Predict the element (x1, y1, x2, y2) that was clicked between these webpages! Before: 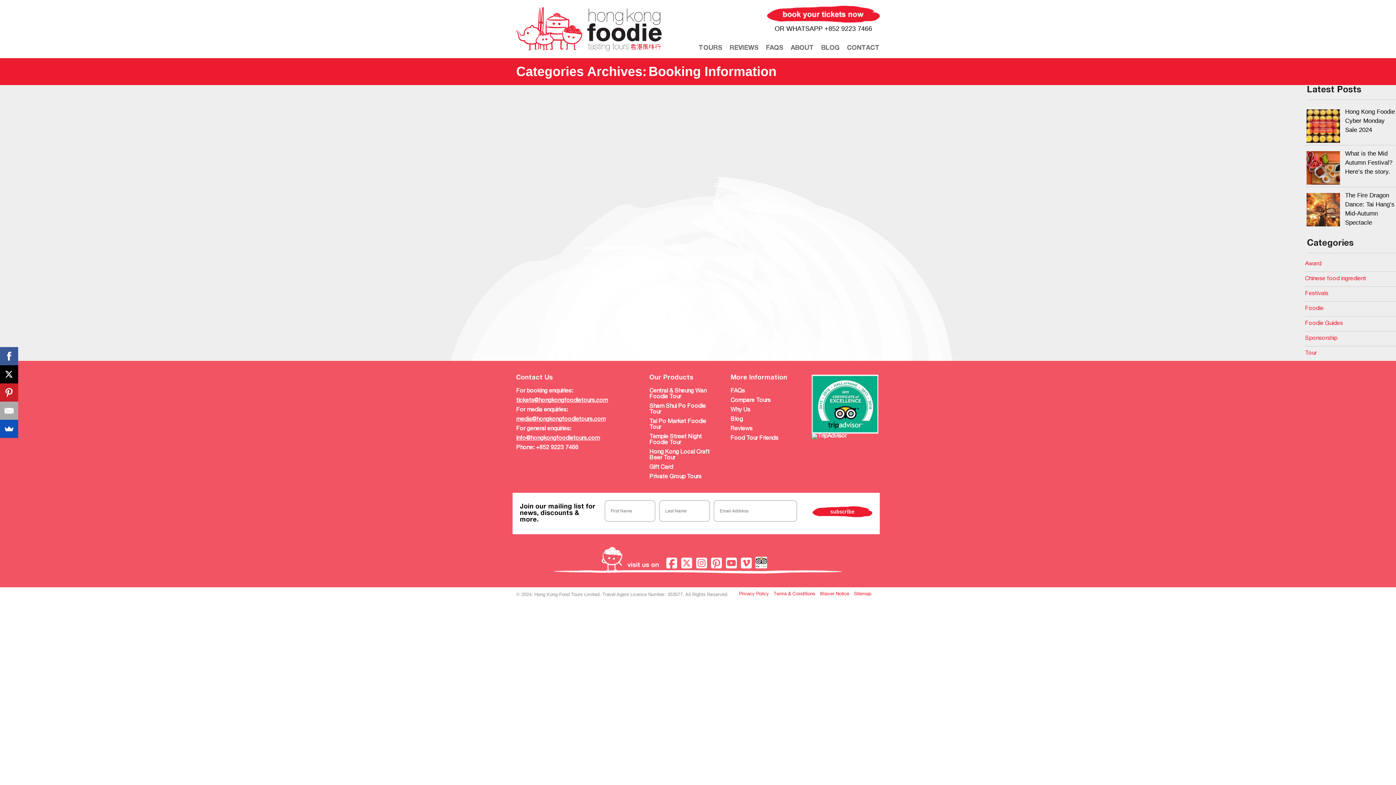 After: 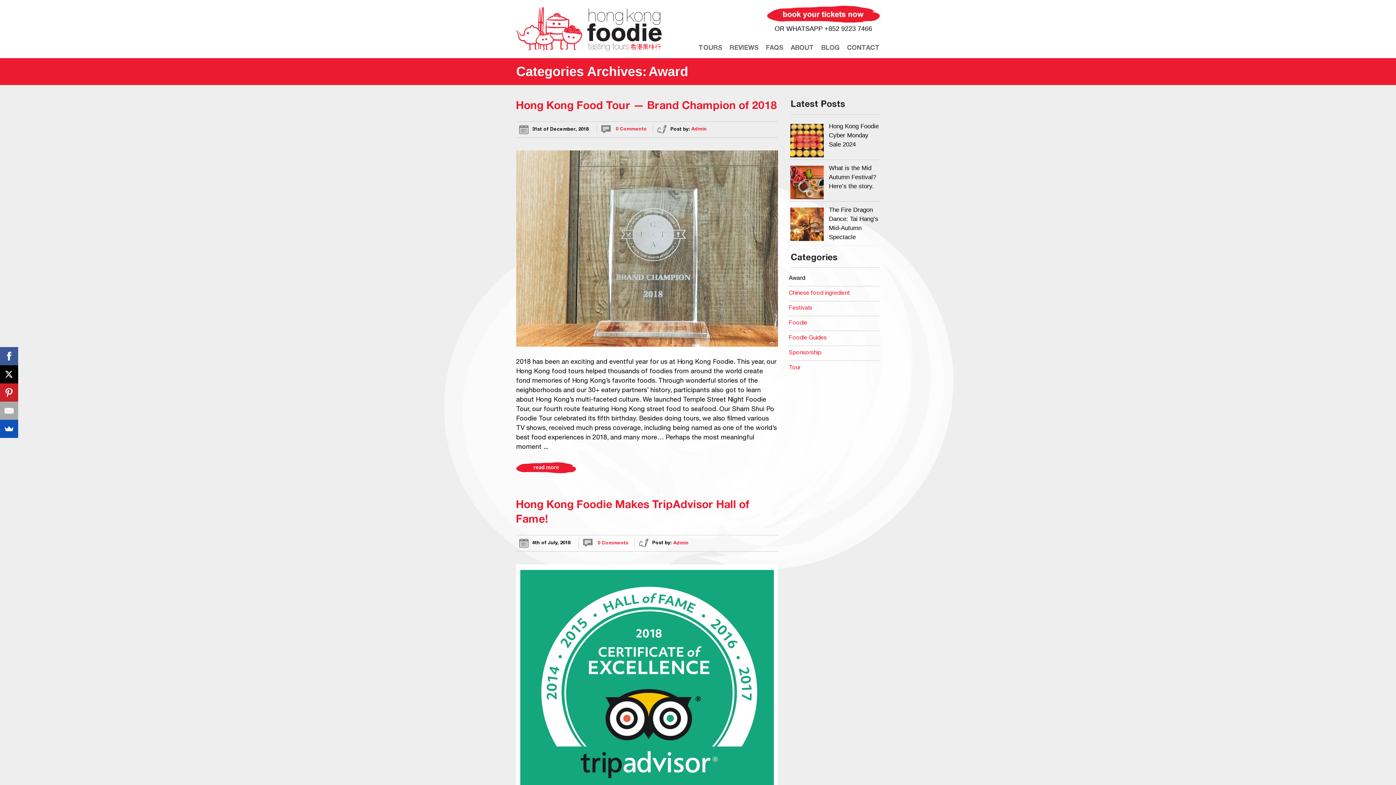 Action: bbox: (1305, 256, 1321, 272) label: Award